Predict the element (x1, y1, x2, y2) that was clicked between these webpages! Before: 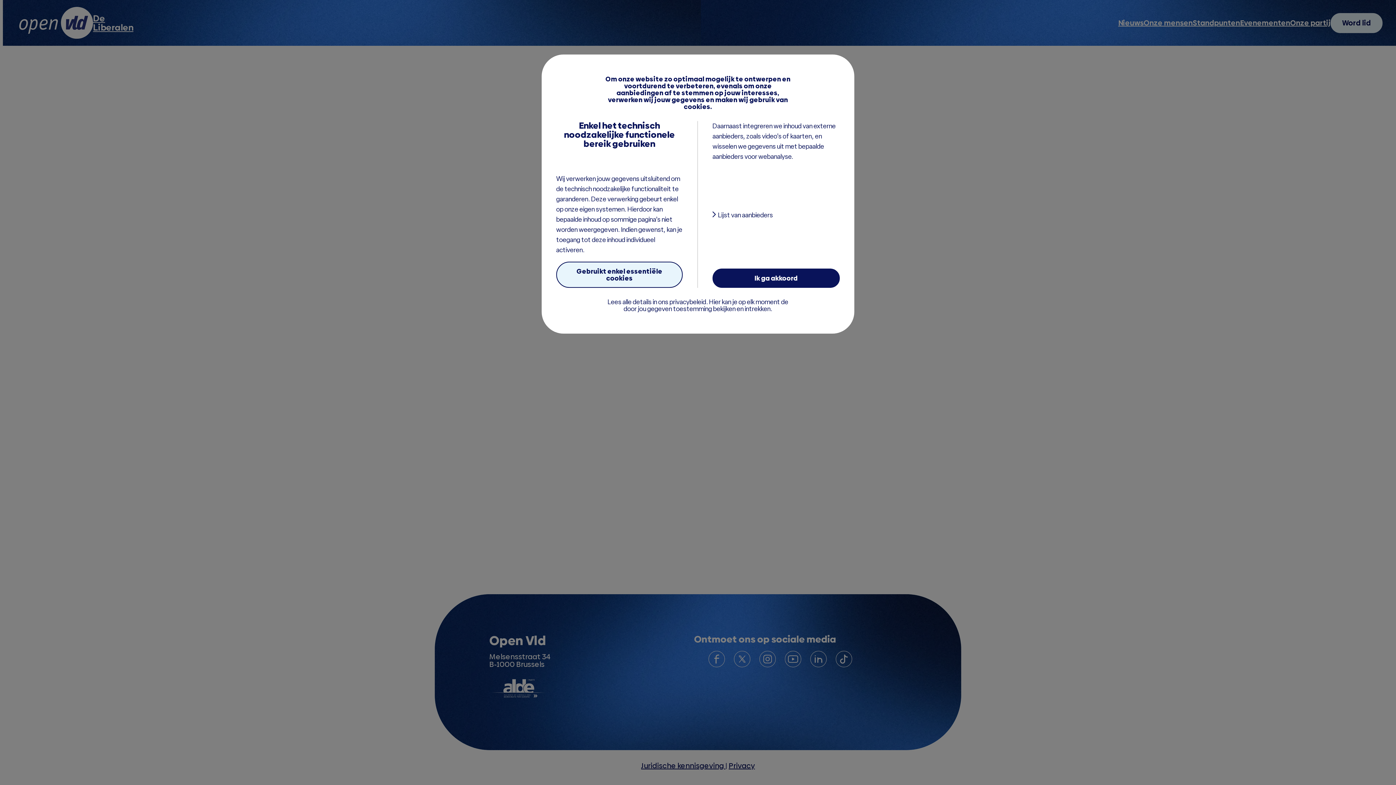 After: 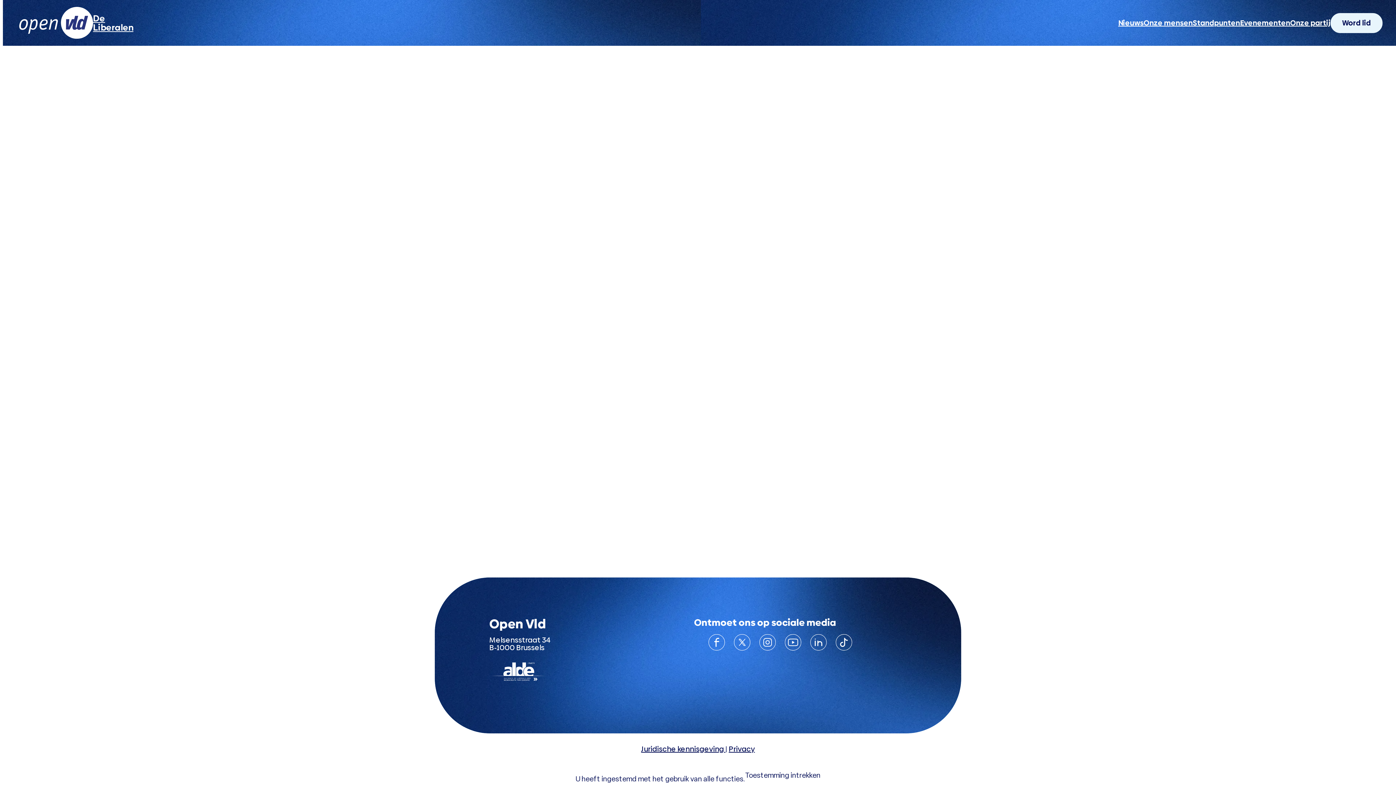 Action: label: Ik ga akkoord bbox: (712, 268, 840, 288)